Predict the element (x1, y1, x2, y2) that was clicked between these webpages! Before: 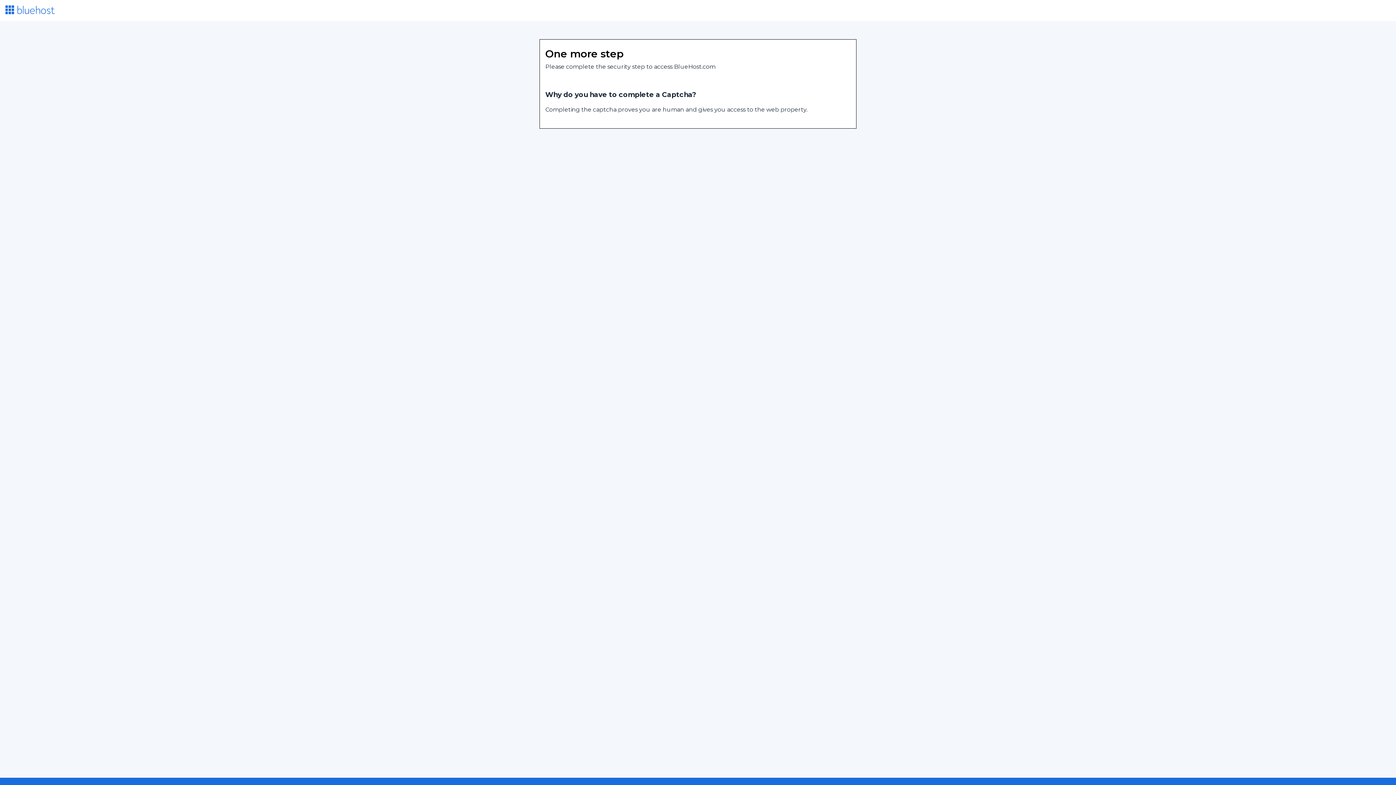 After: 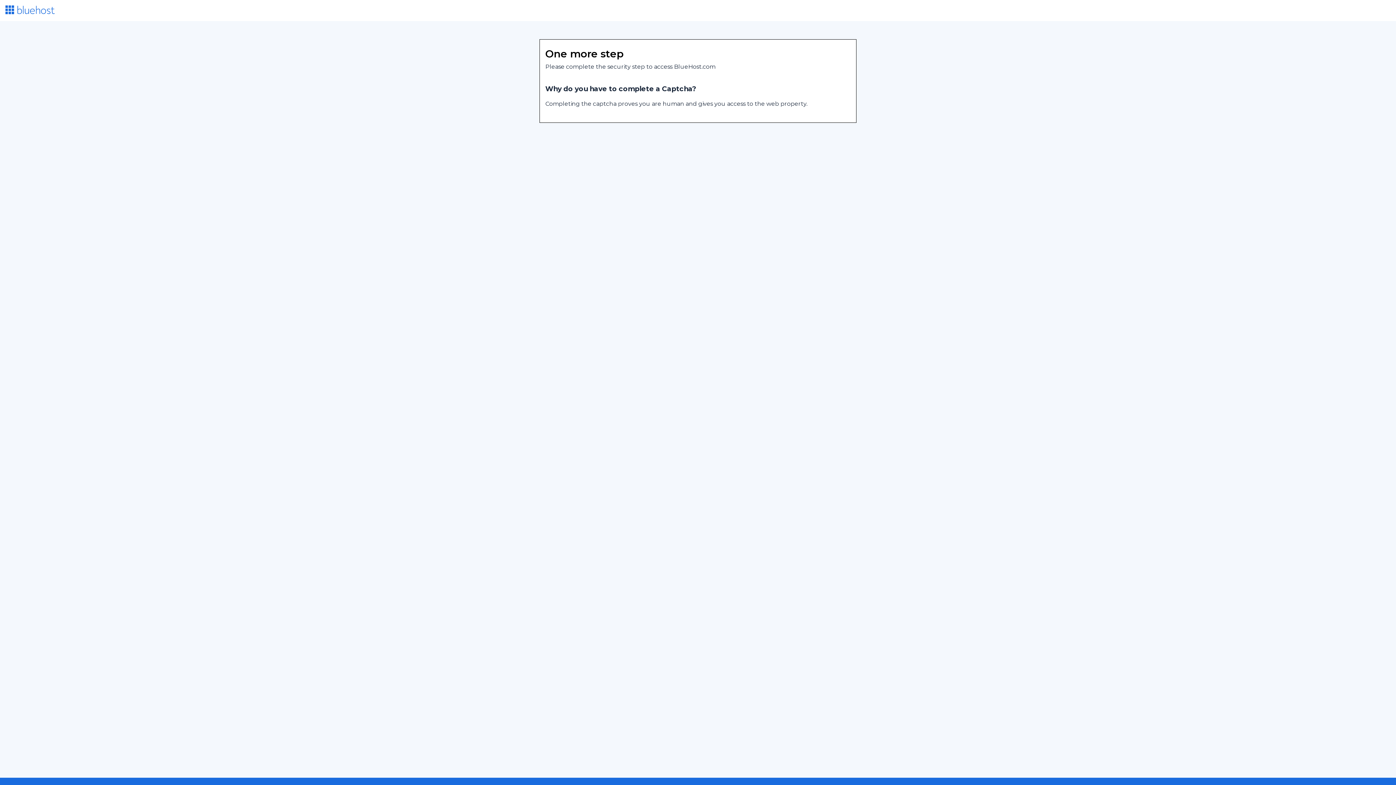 Action: bbox: (5, 8, 54, 15)